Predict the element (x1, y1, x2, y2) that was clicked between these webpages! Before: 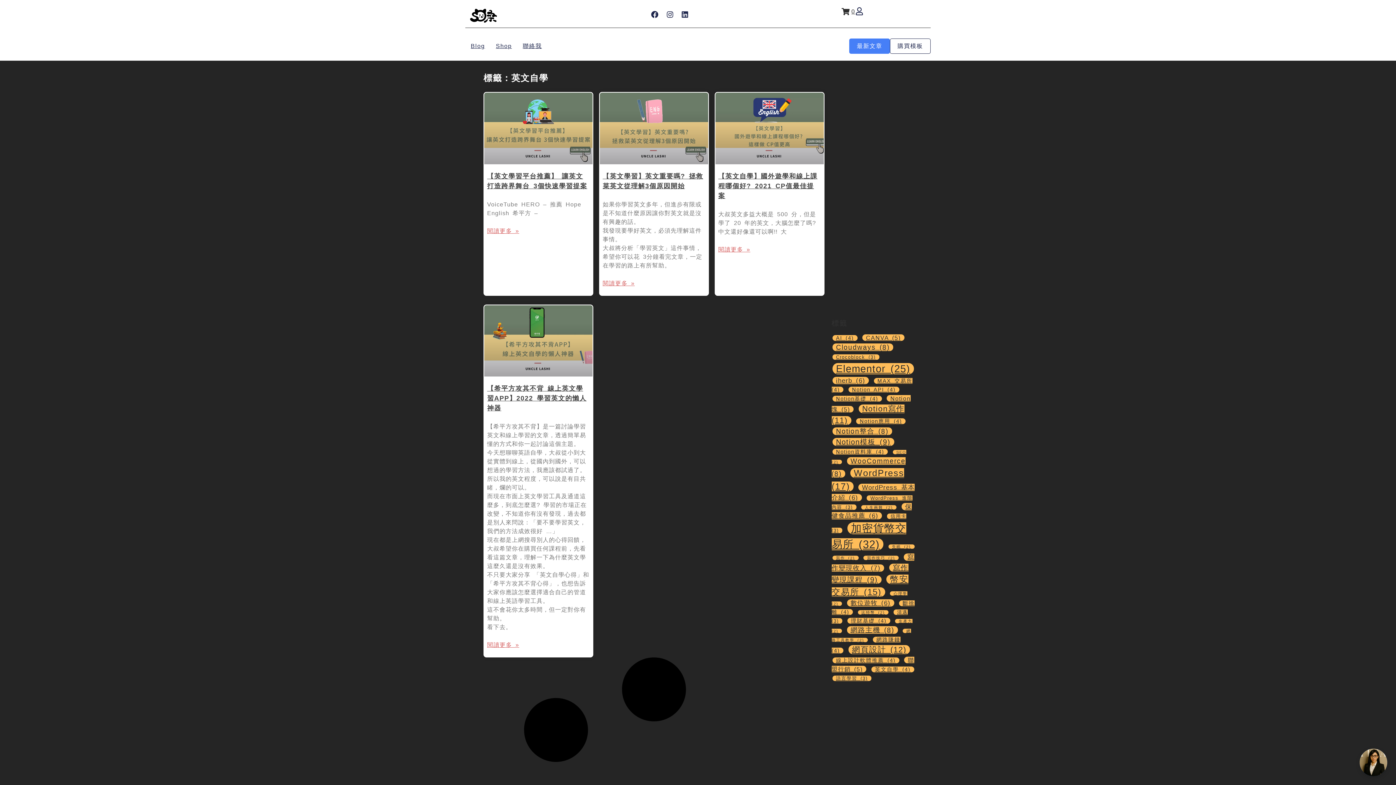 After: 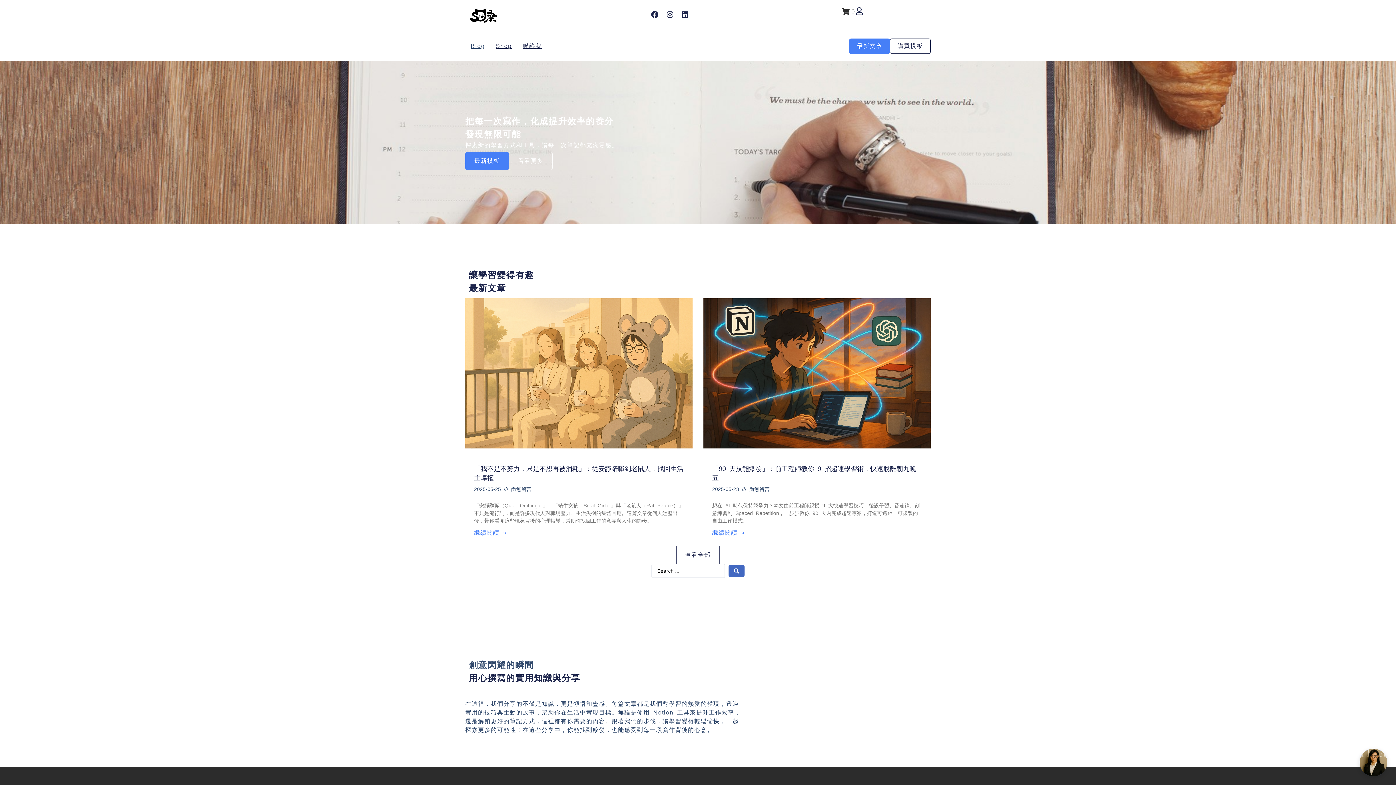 Action: bbox: (465, 37, 490, 55) label: Blog